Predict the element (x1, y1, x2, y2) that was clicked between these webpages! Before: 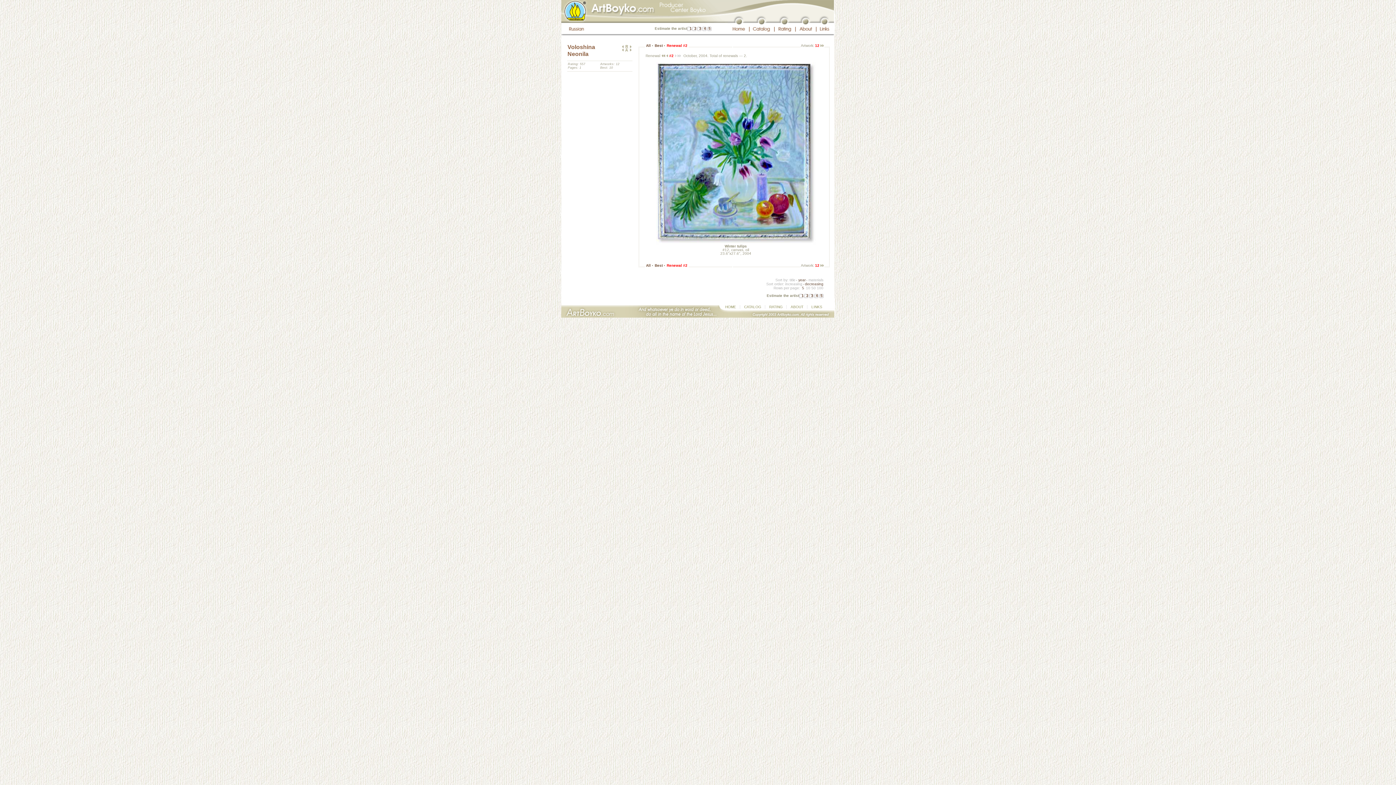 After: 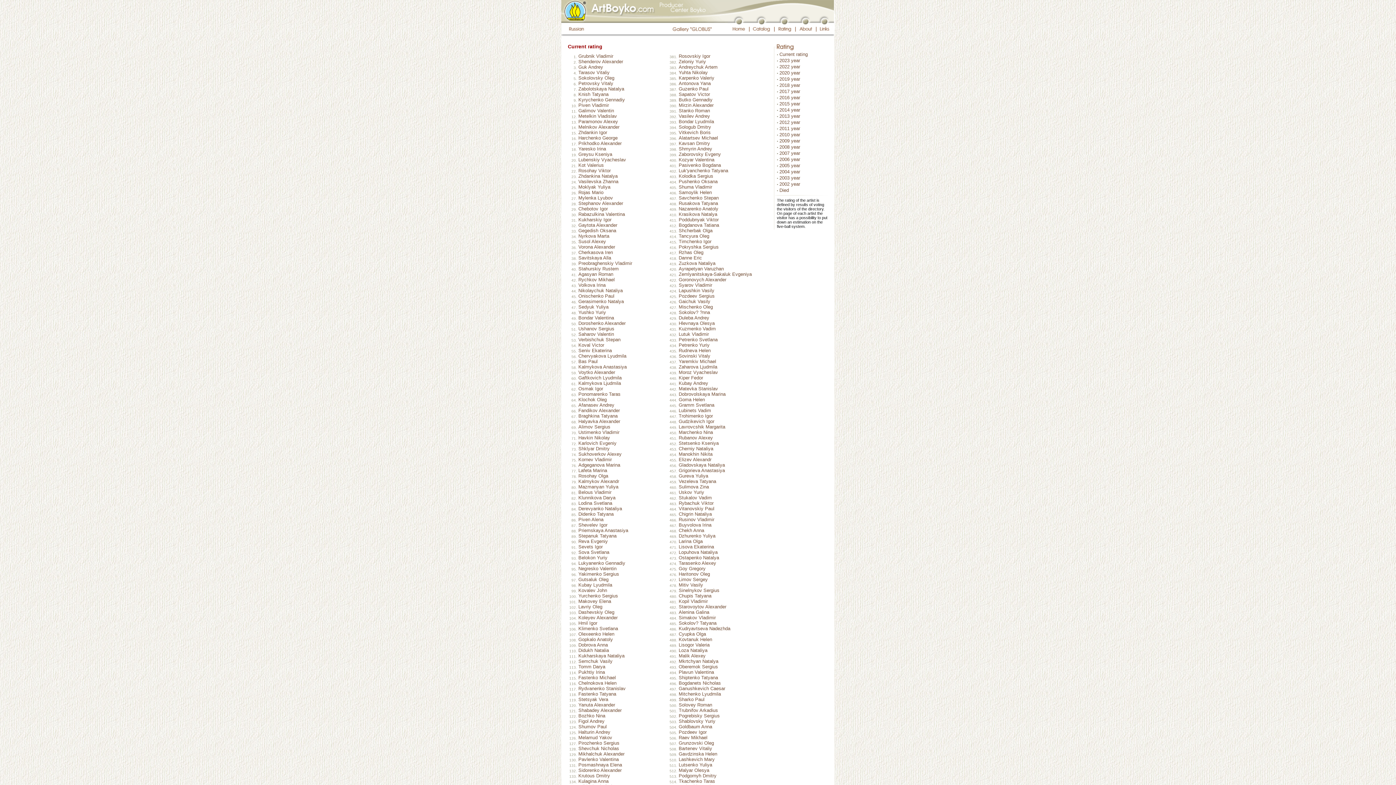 Action: bbox: (624, 44, 629, 48)